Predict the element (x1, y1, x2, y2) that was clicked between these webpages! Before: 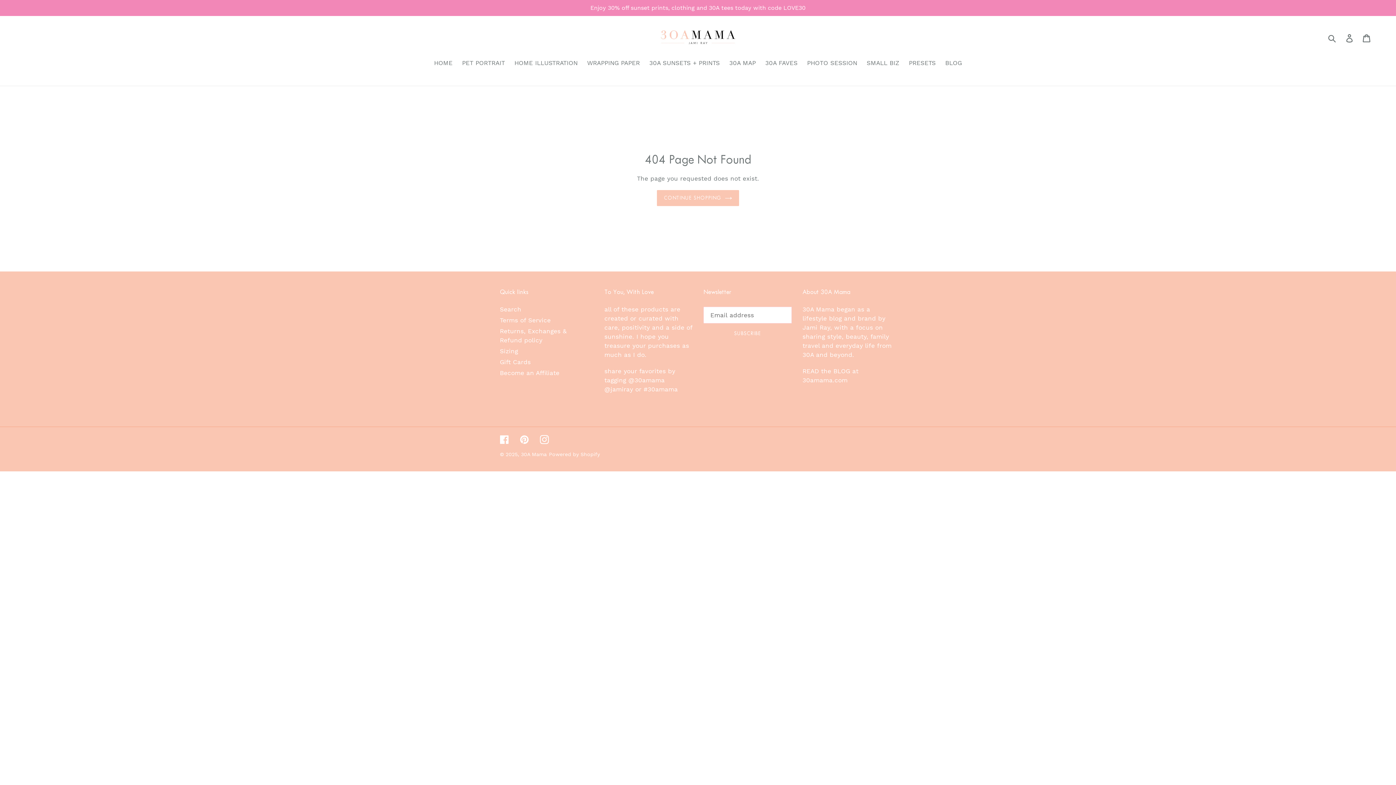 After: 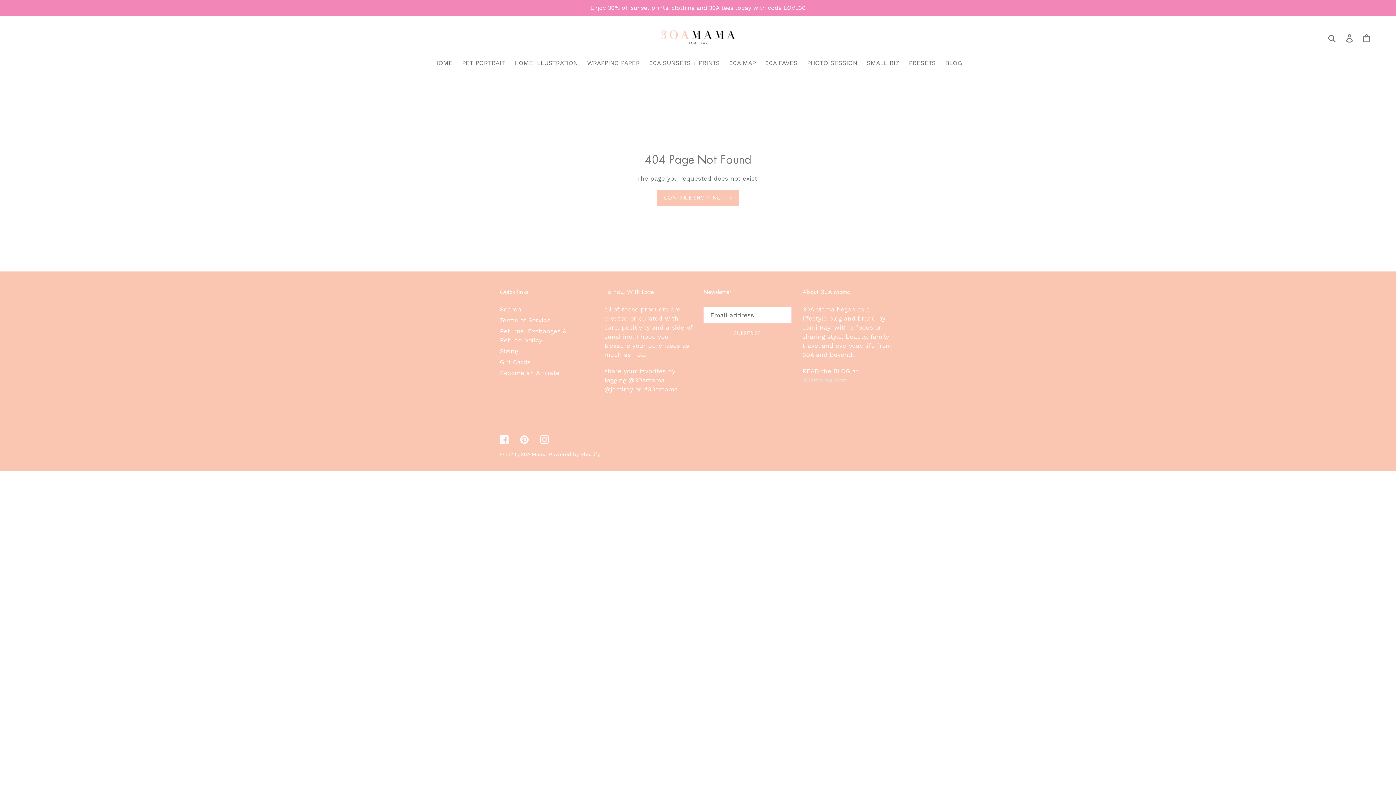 Action: label: 30amama.com bbox: (802, 376, 847, 383)